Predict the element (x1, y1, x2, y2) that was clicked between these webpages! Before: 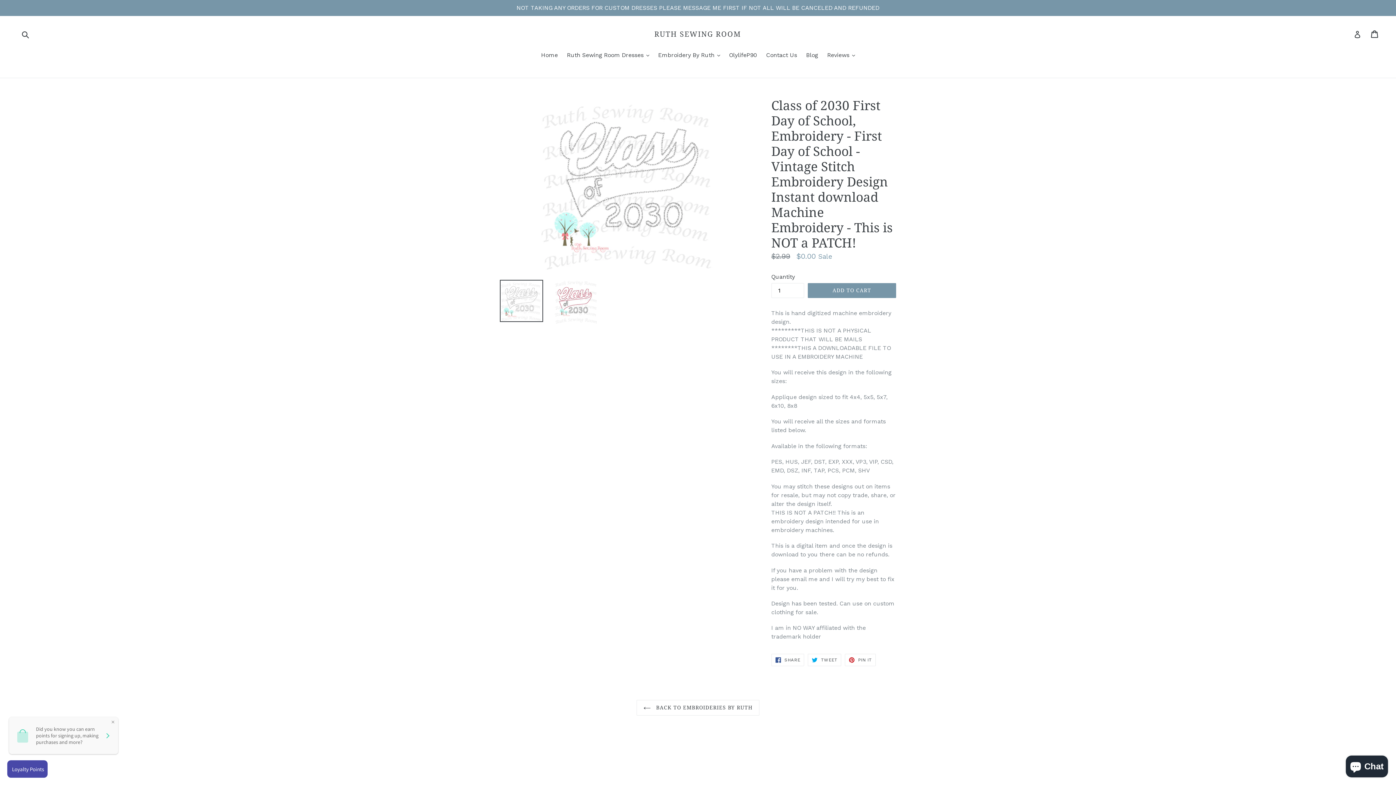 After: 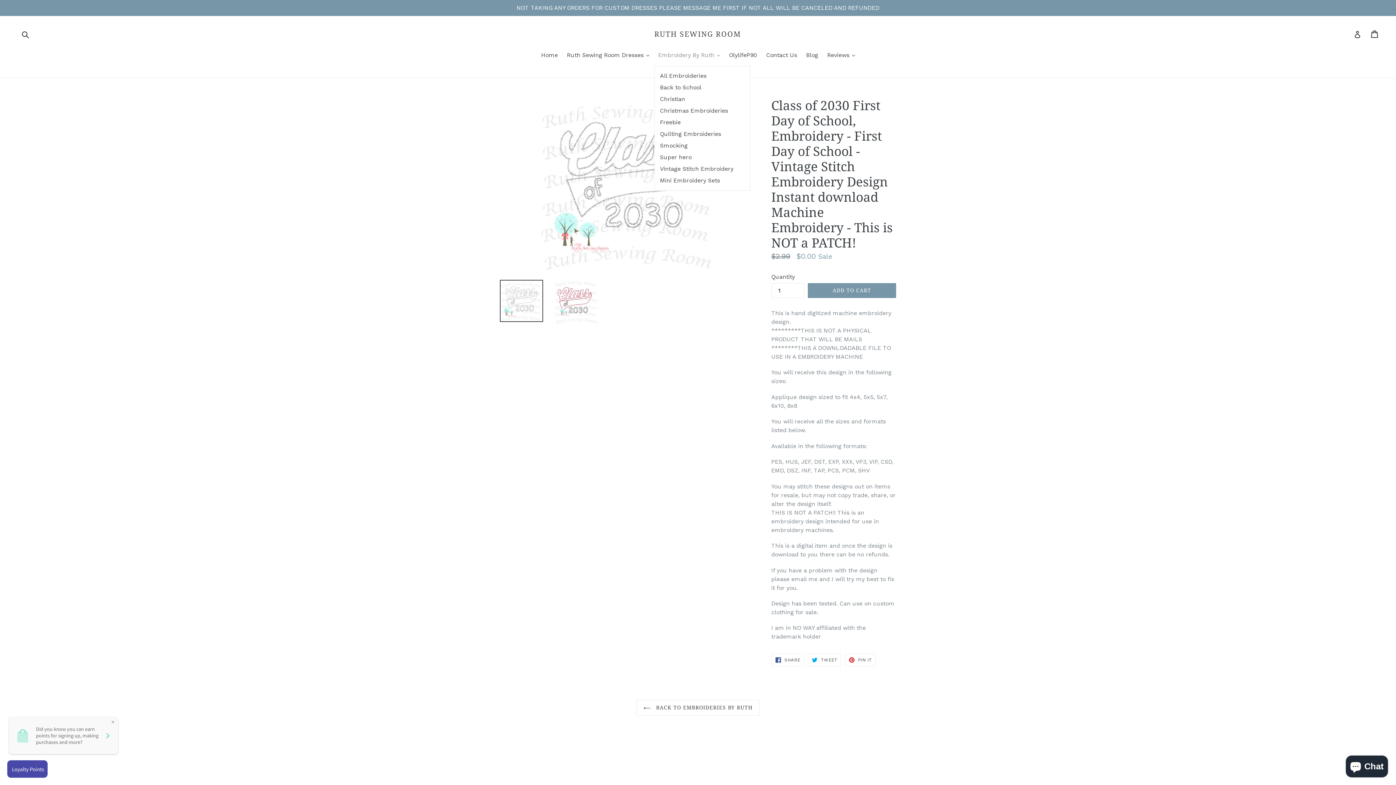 Action: bbox: (654, 50, 723, 60) label: Embroidery By Ruth 